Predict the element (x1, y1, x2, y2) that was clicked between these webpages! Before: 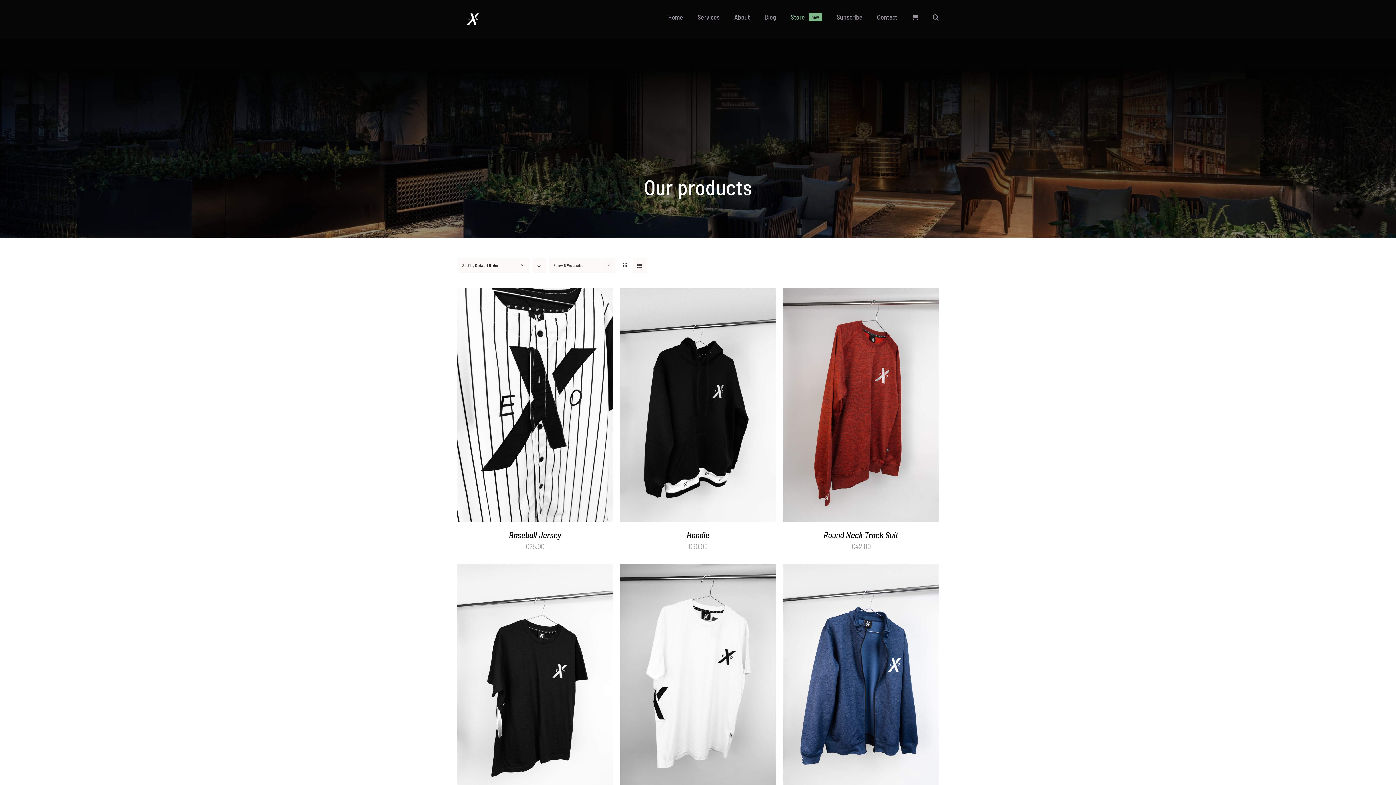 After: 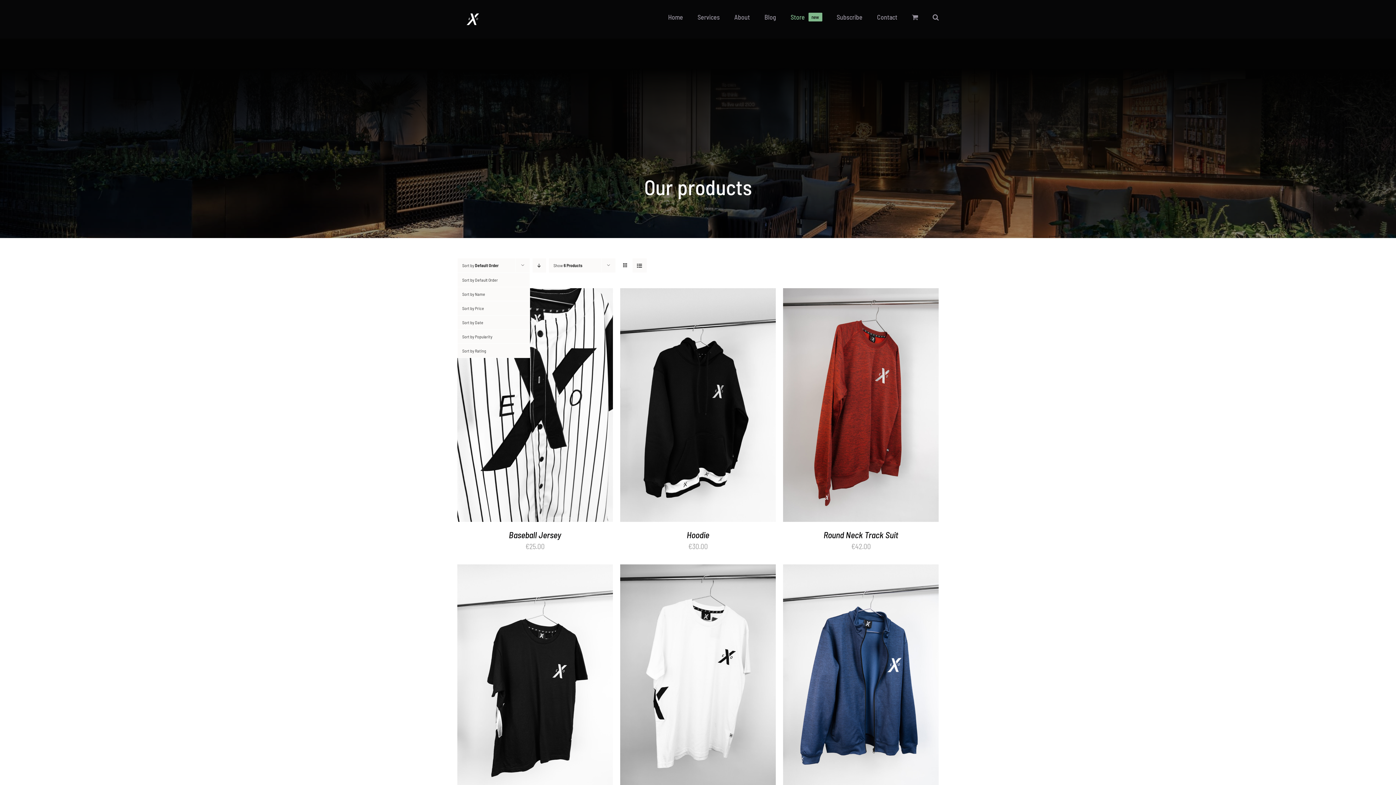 Action: label: Sort by Default Order bbox: (462, 263, 498, 268)